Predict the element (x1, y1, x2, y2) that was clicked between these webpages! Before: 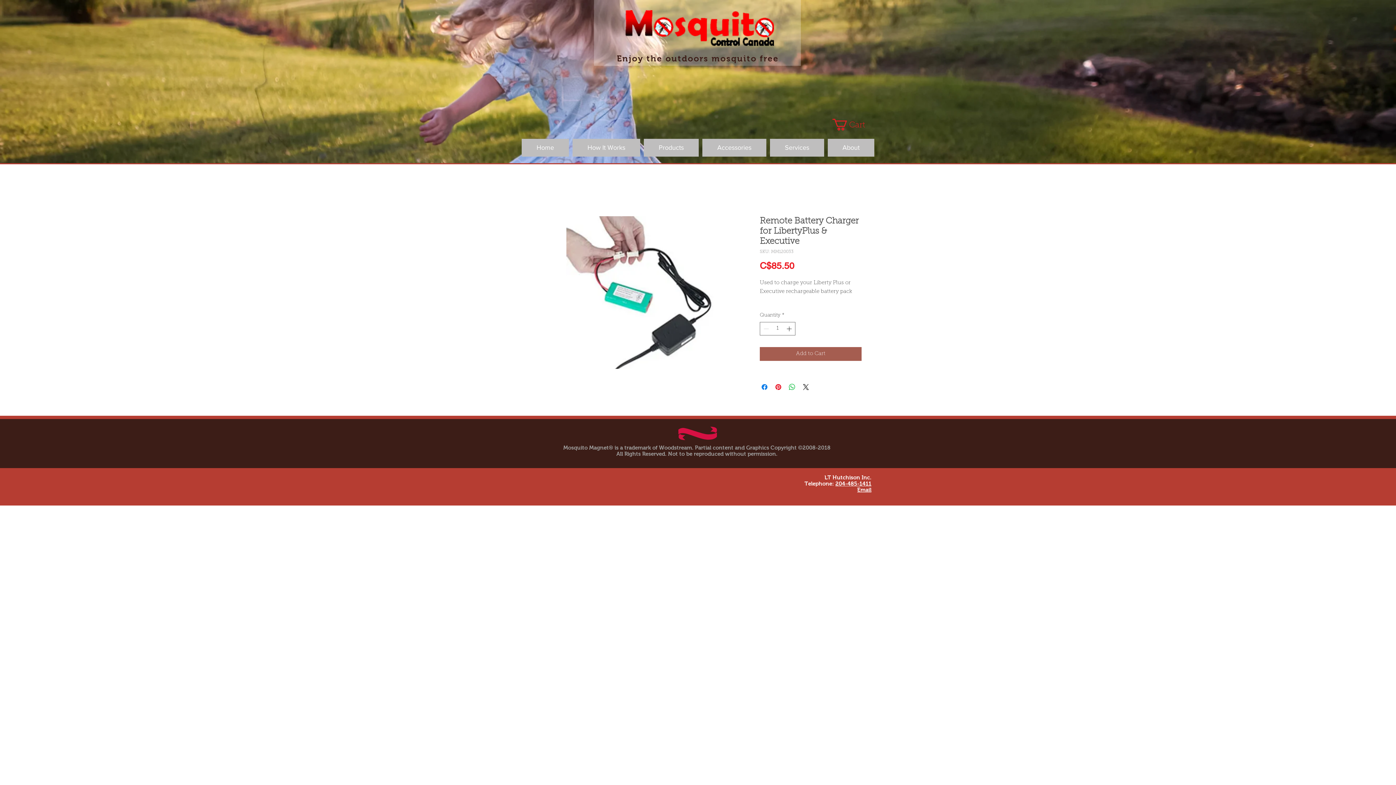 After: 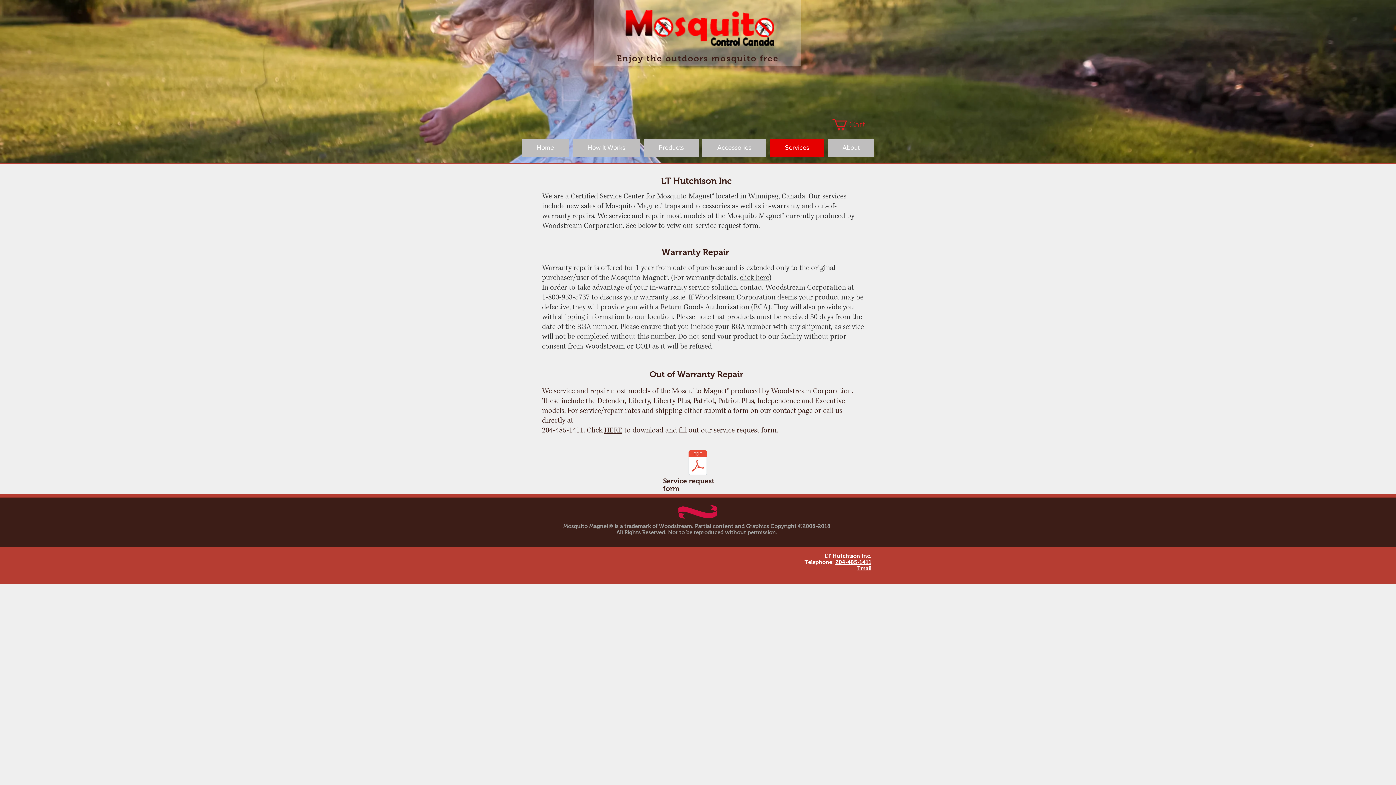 Action: bbox: (770, 138, 824, 156) label: Services